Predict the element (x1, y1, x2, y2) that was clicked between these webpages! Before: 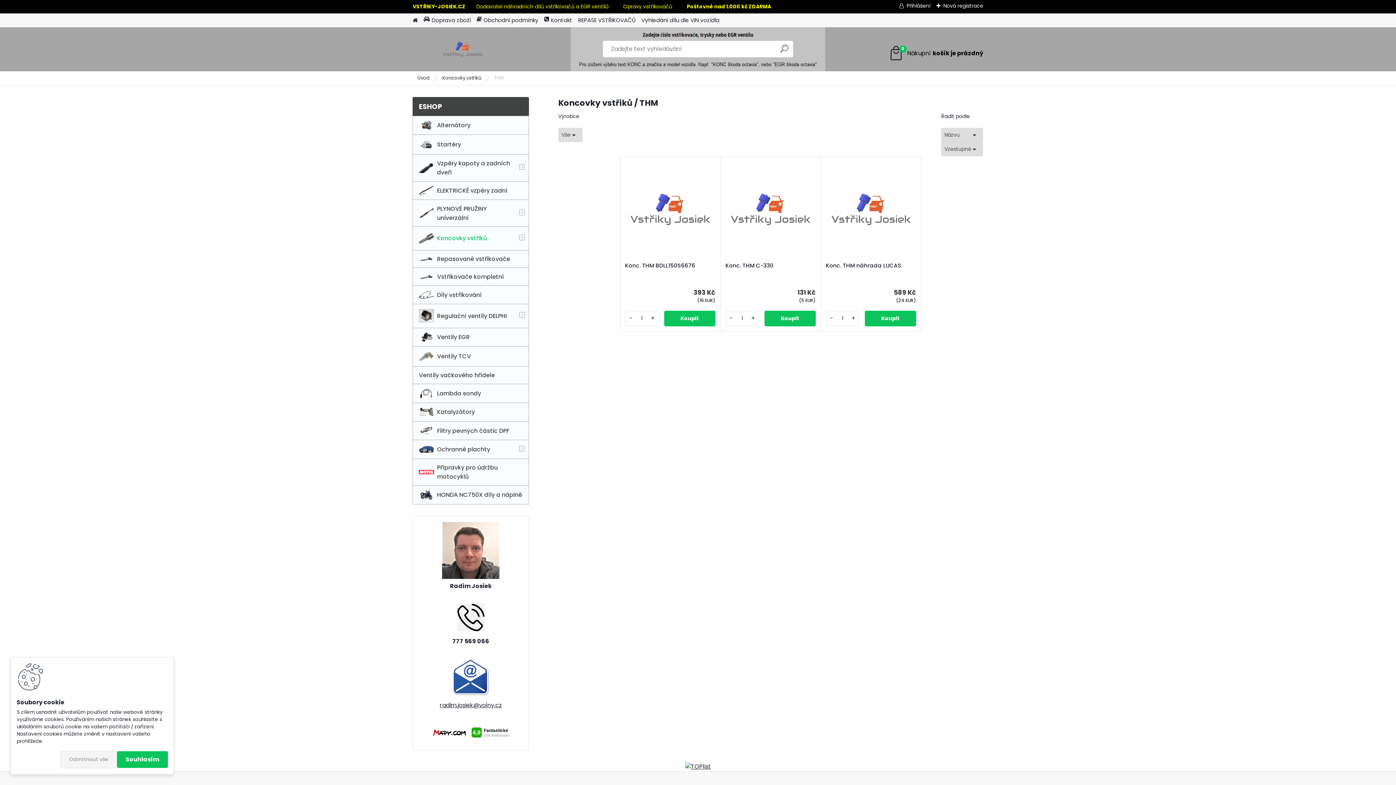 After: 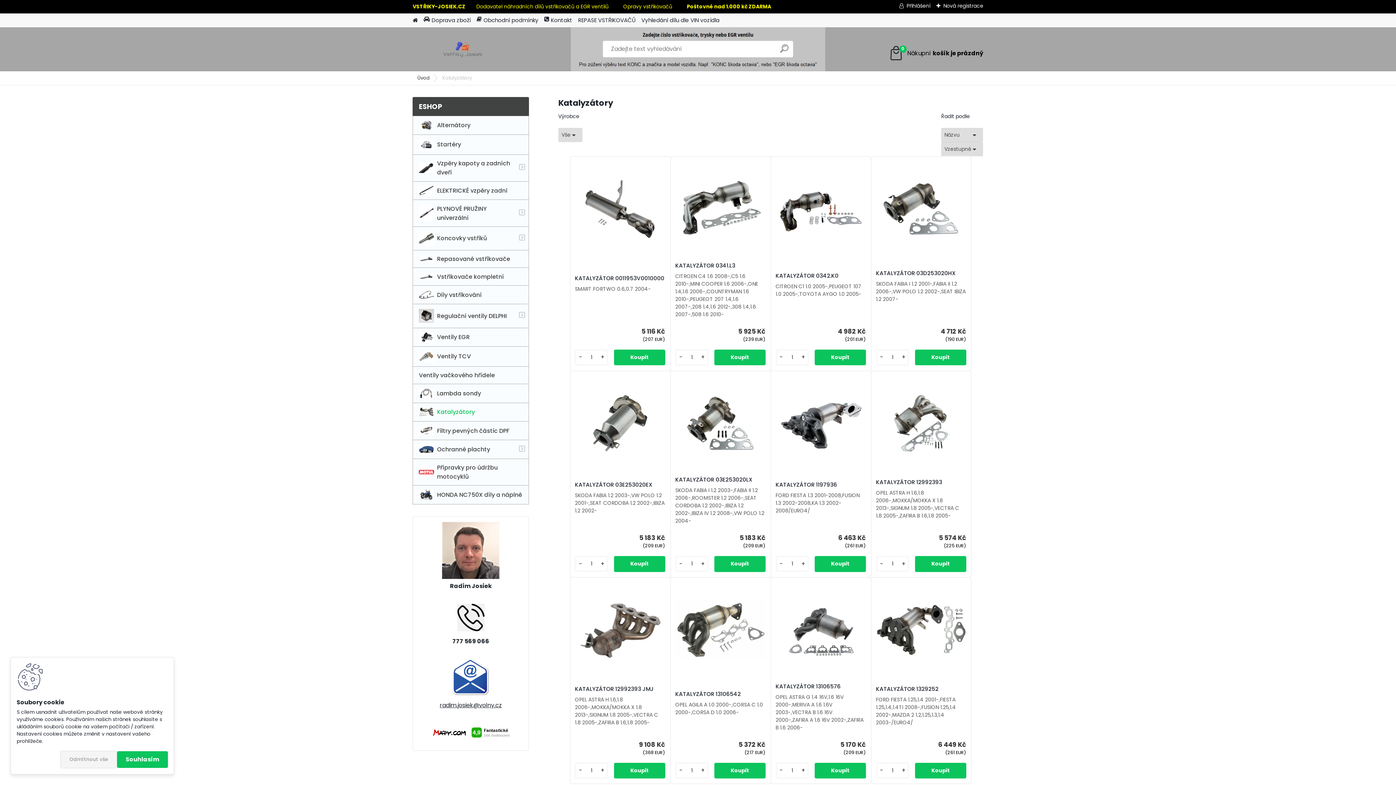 Action: bbox: (412, 403, 529, 421) label: Katalyzátory